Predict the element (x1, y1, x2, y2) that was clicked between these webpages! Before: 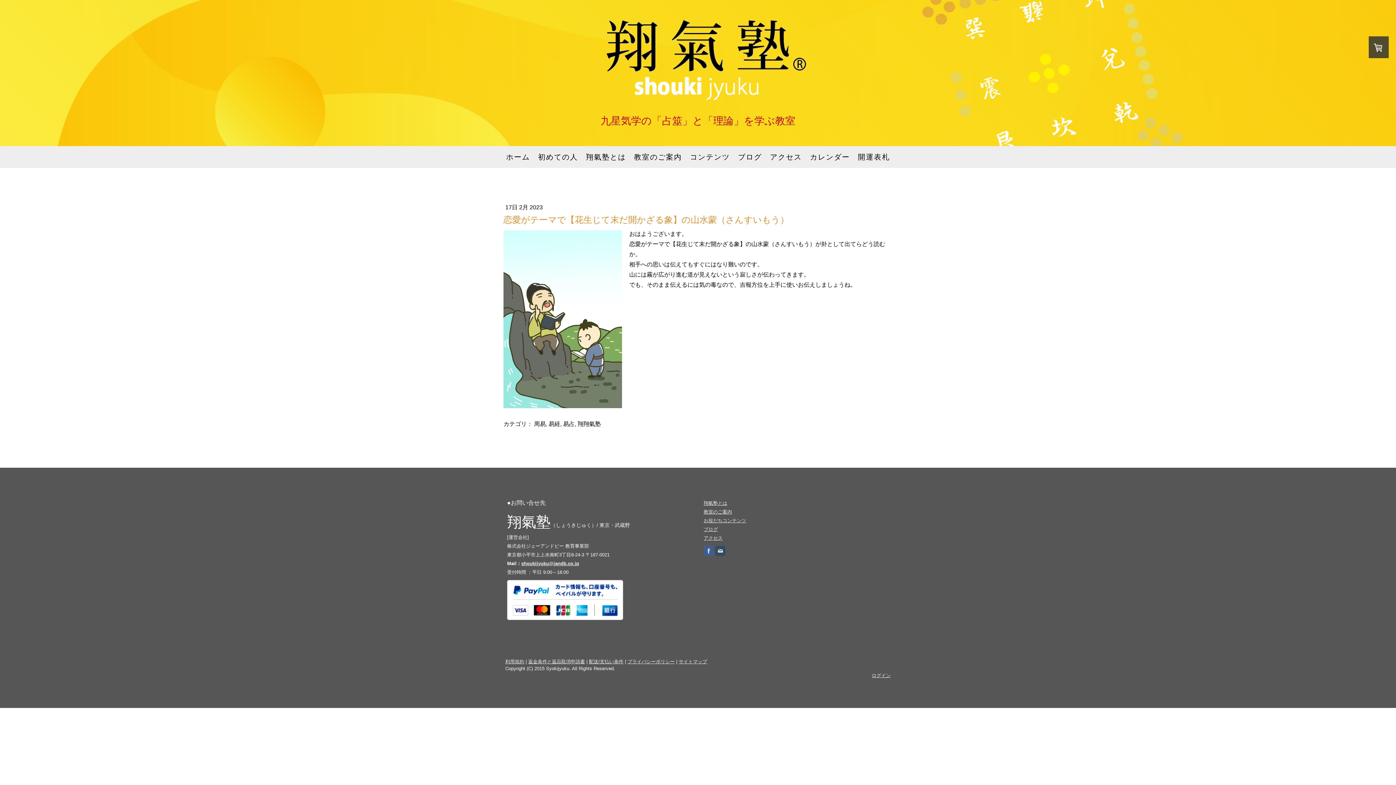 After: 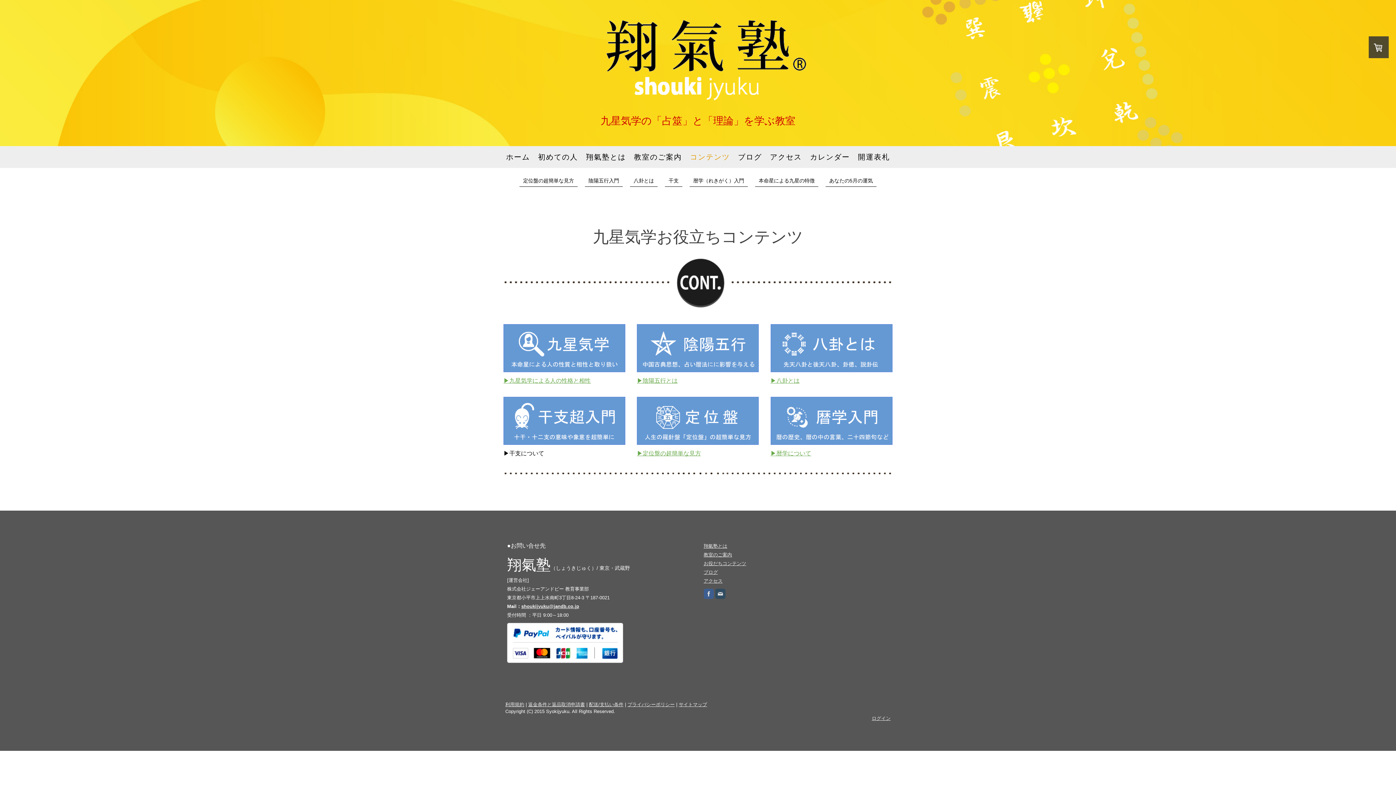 Action: bbox: (703, 518, 746, 523) label: お役だちコンテンツ